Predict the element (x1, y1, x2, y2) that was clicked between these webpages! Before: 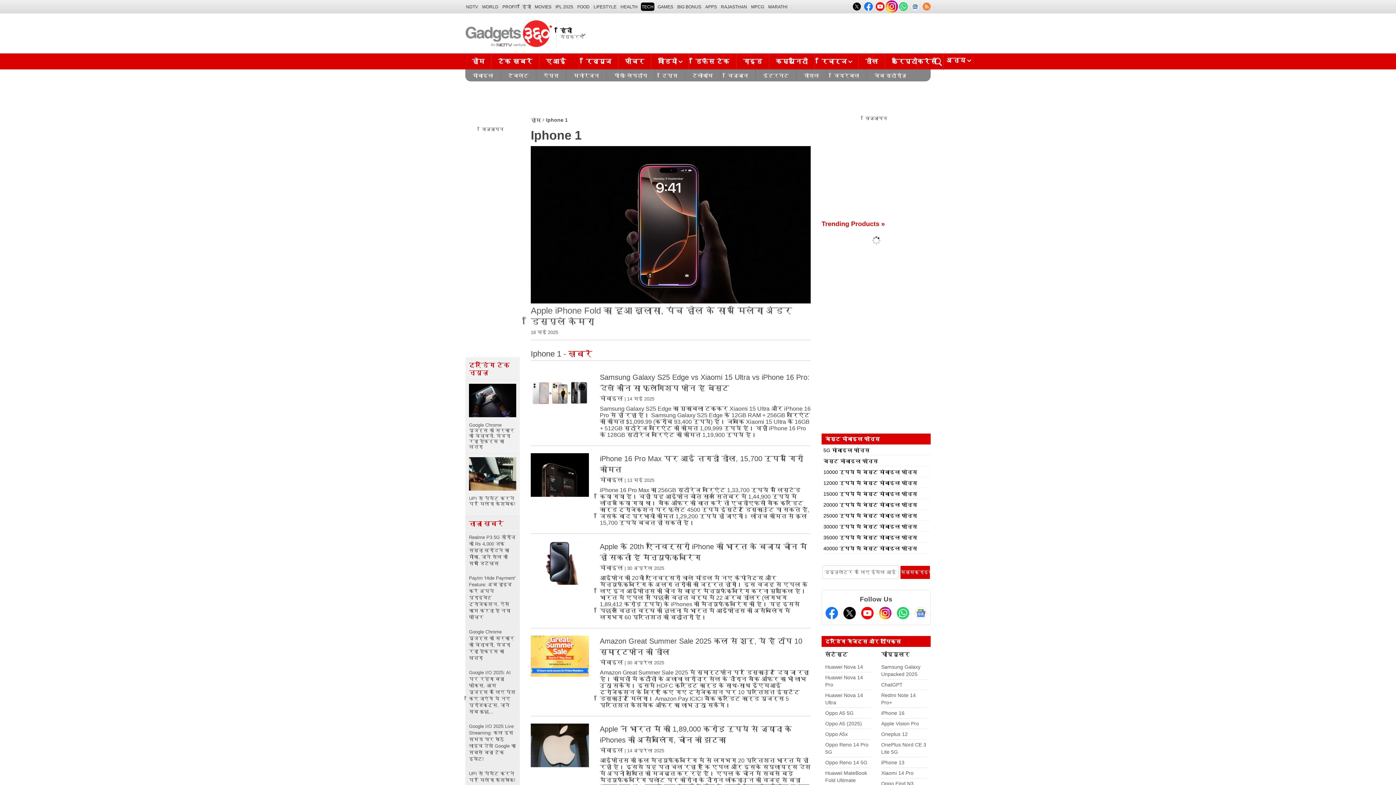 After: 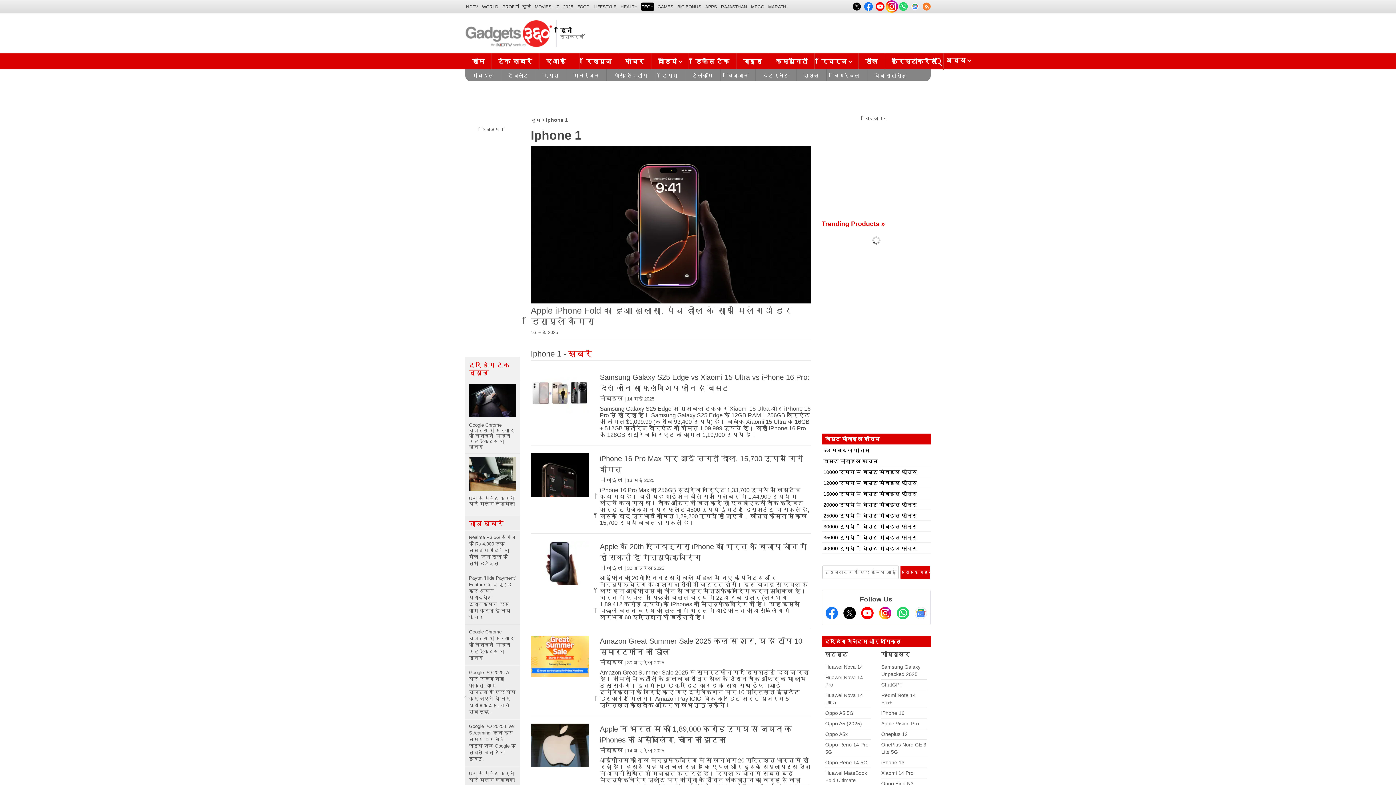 Action: bbox: (899, 2, 907, 10)